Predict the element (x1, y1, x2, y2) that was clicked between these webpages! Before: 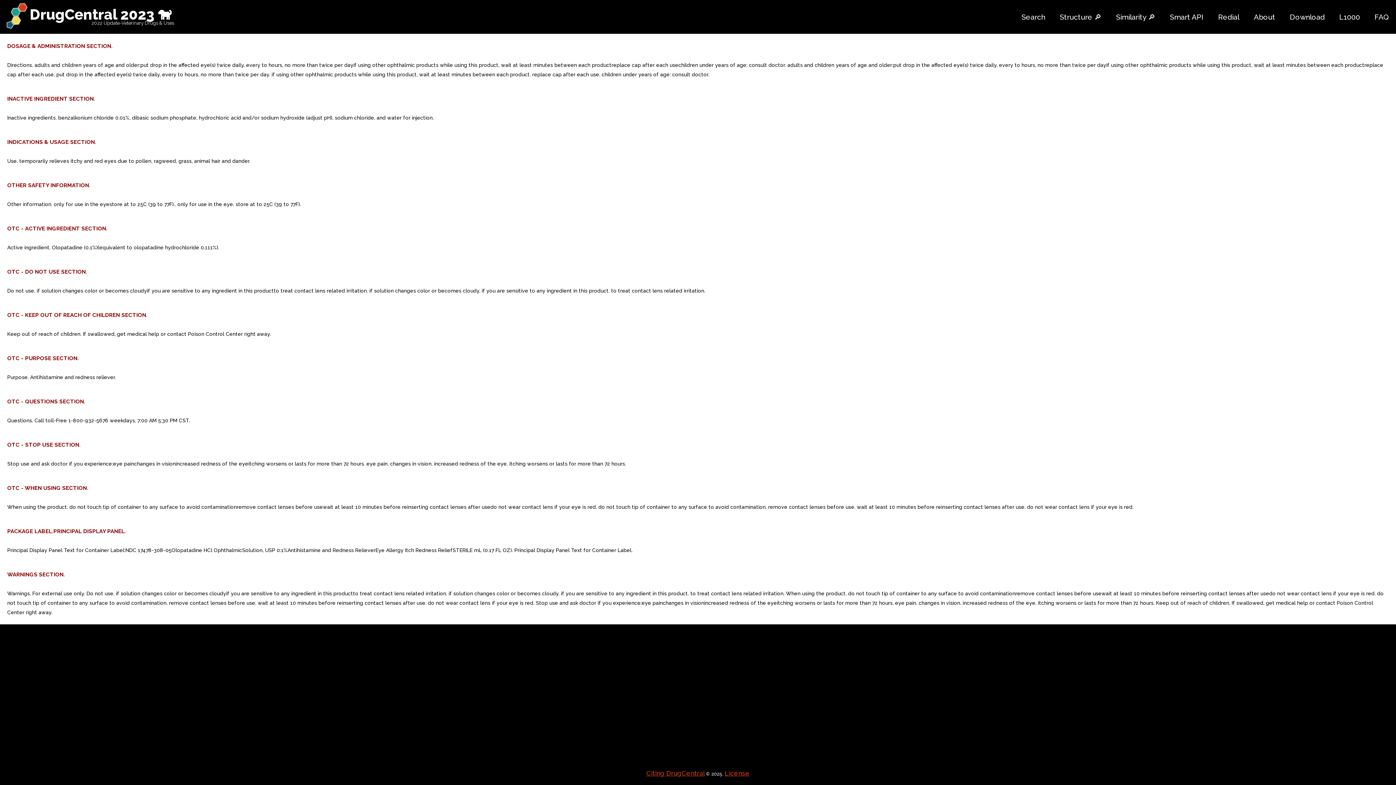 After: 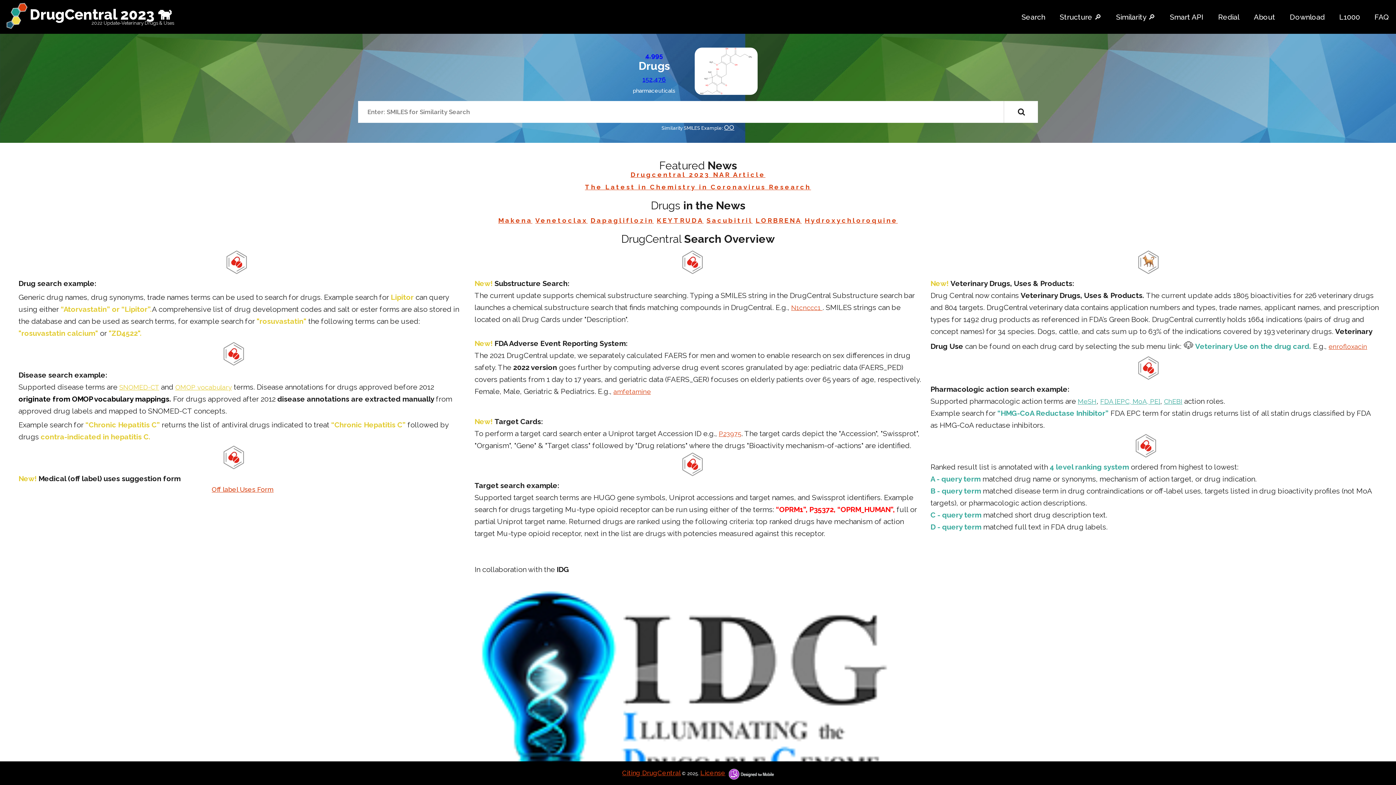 Action: label: Similarity 🔎 bbox: (1112, 9, 1159, 25)